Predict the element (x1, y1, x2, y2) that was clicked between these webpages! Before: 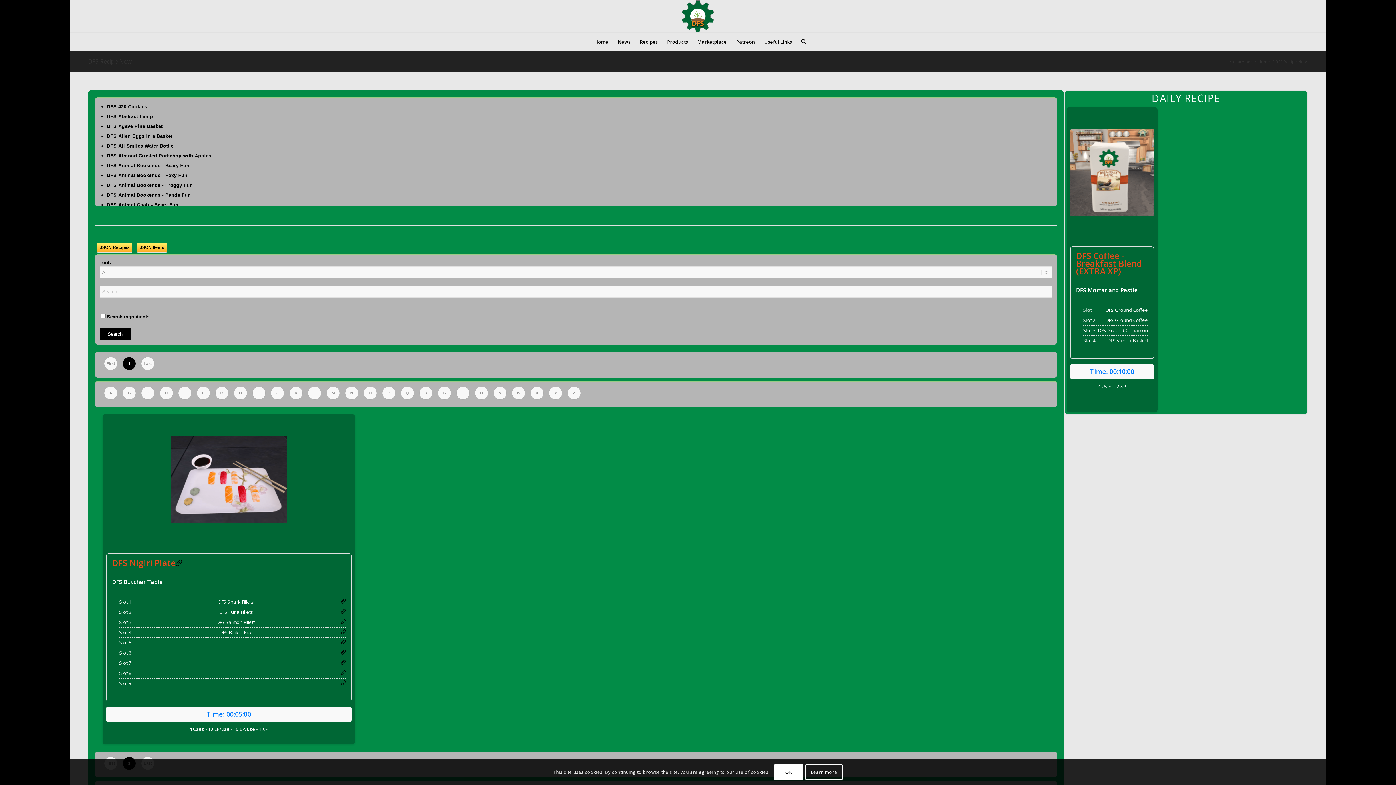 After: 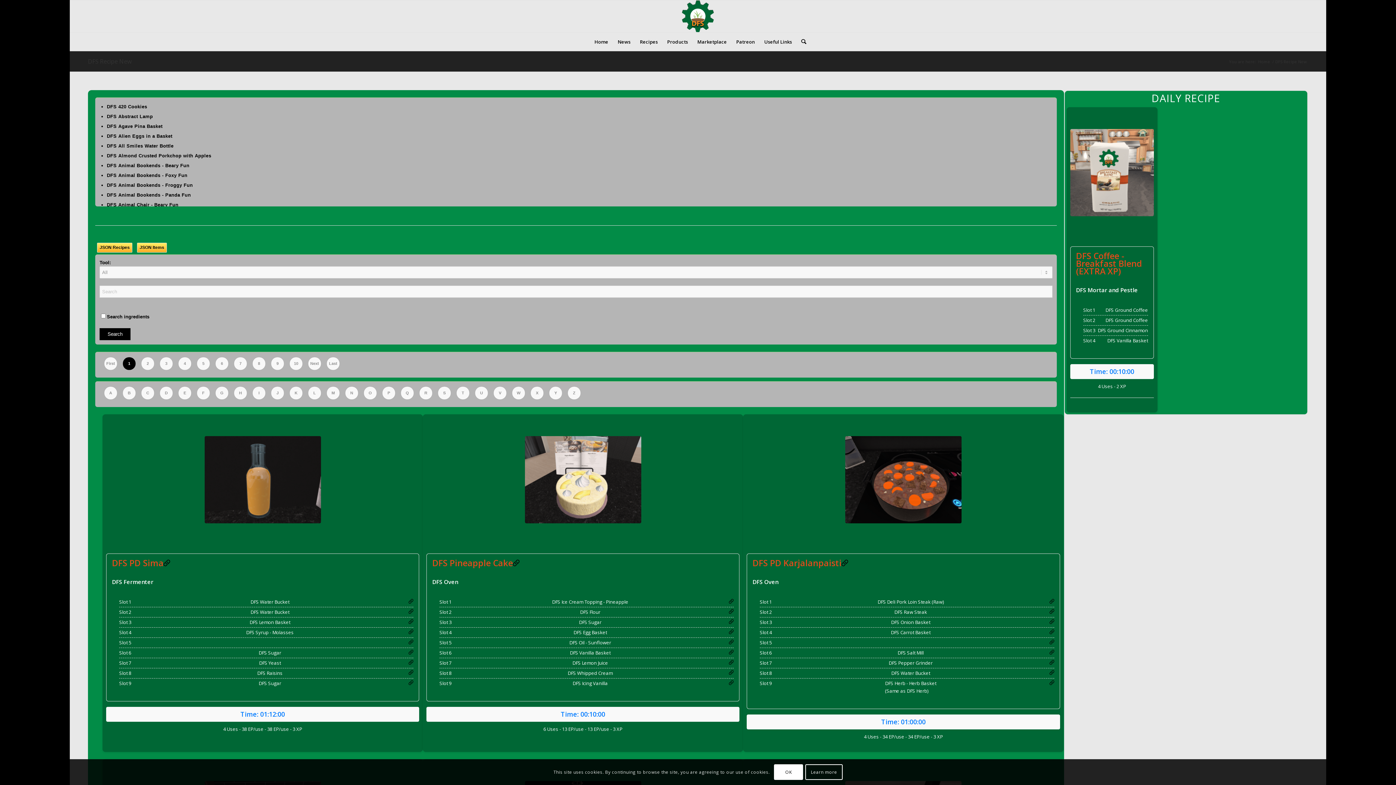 Action: label: P bbox: (382, 386, 395, 399)